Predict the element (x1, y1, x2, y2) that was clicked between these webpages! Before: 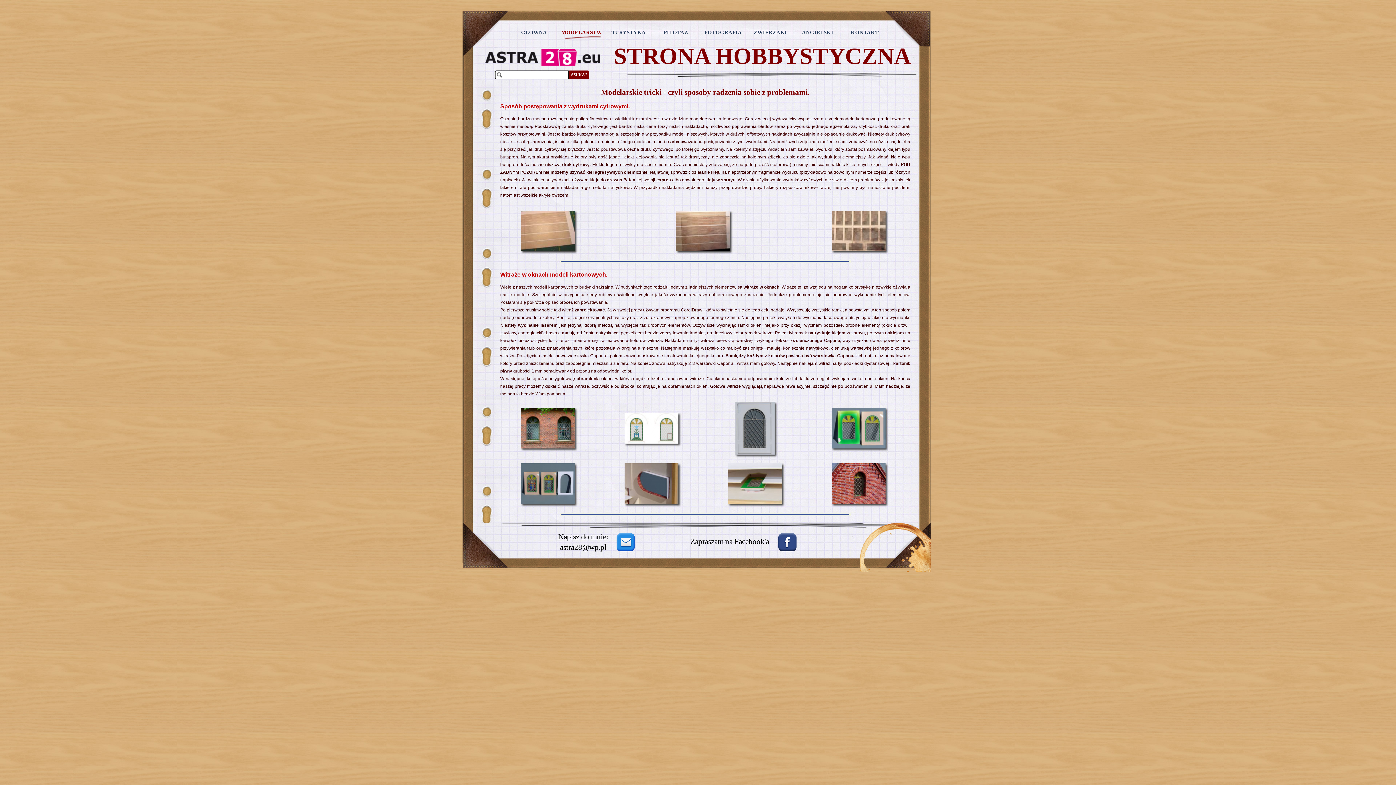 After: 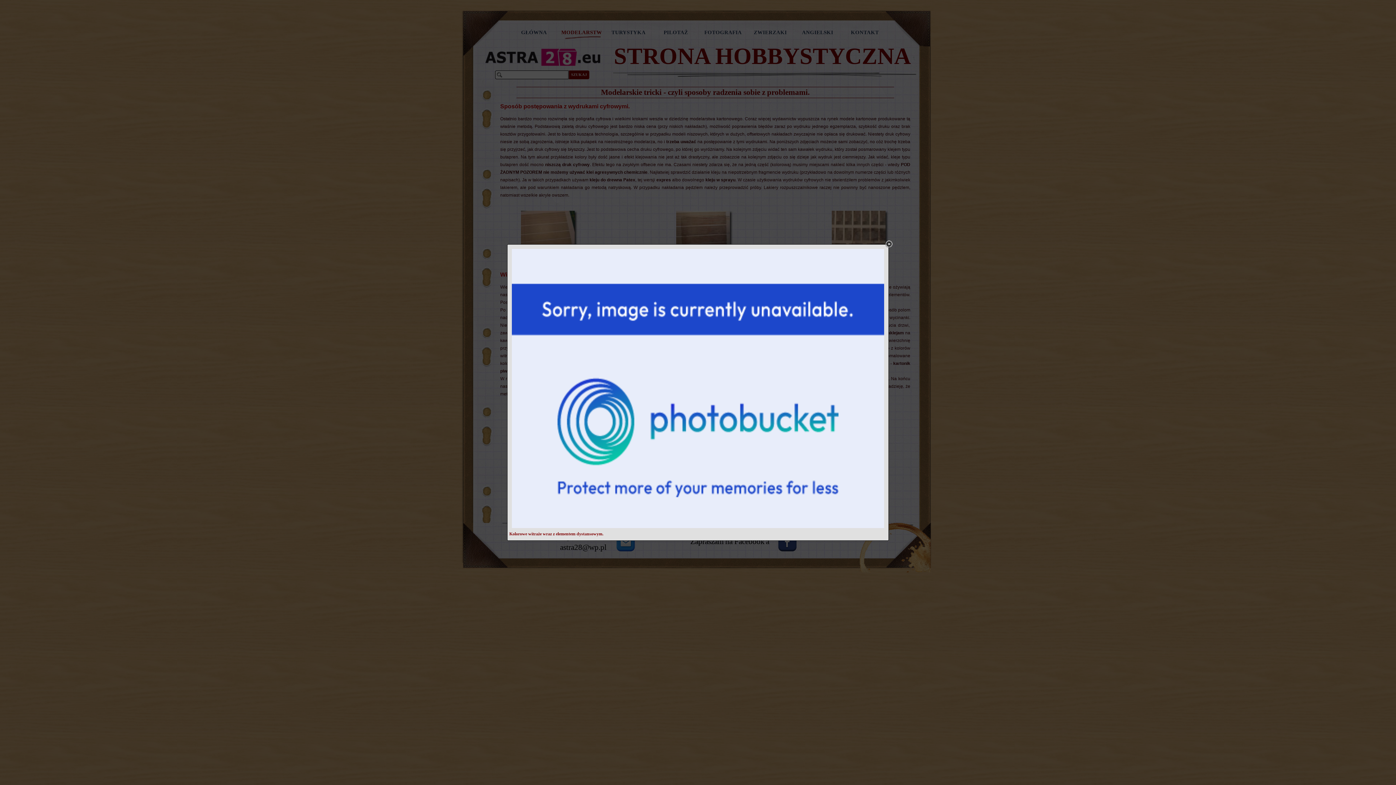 Action: bbox: (520, 463, 579, 469)